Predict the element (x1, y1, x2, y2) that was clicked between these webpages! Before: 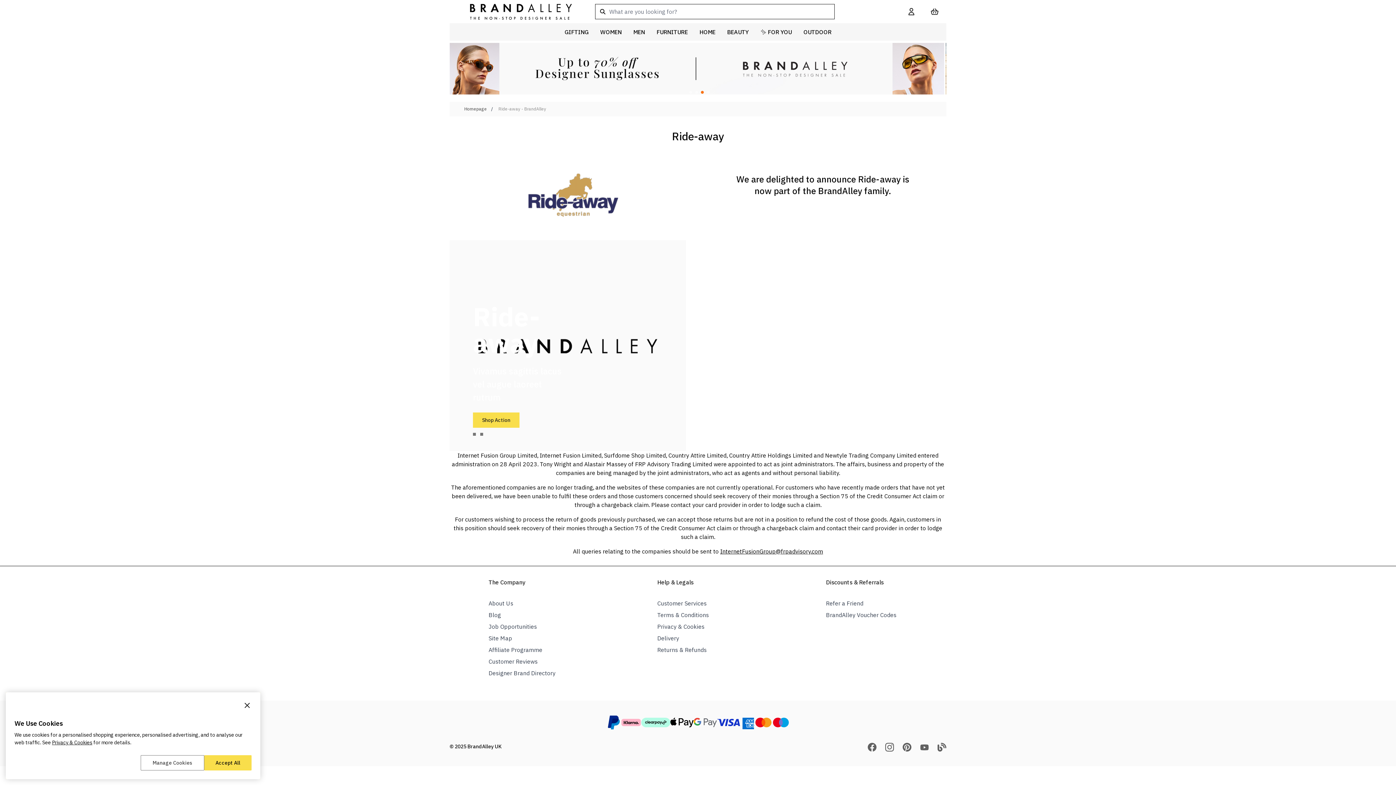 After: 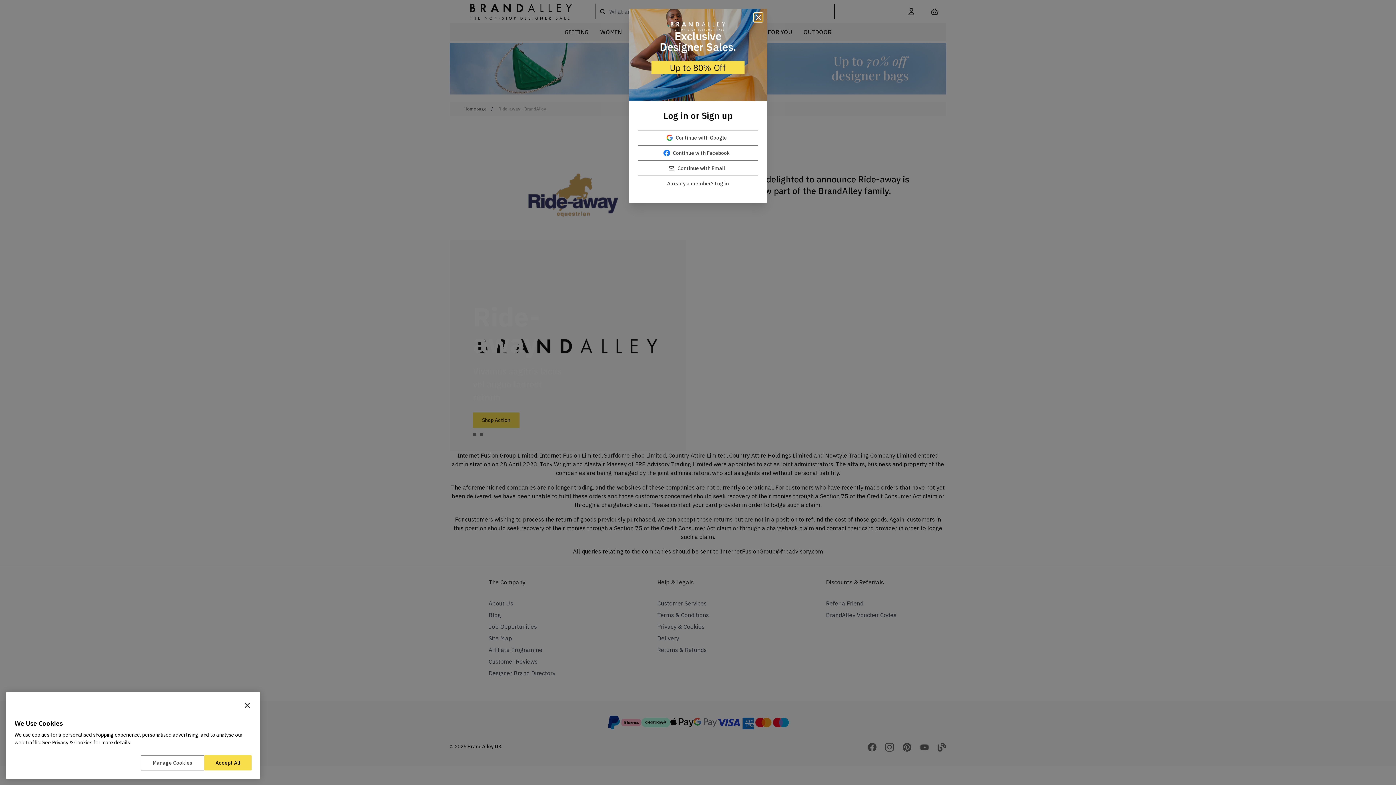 Action: bbox: (434, 42, 931, 94)